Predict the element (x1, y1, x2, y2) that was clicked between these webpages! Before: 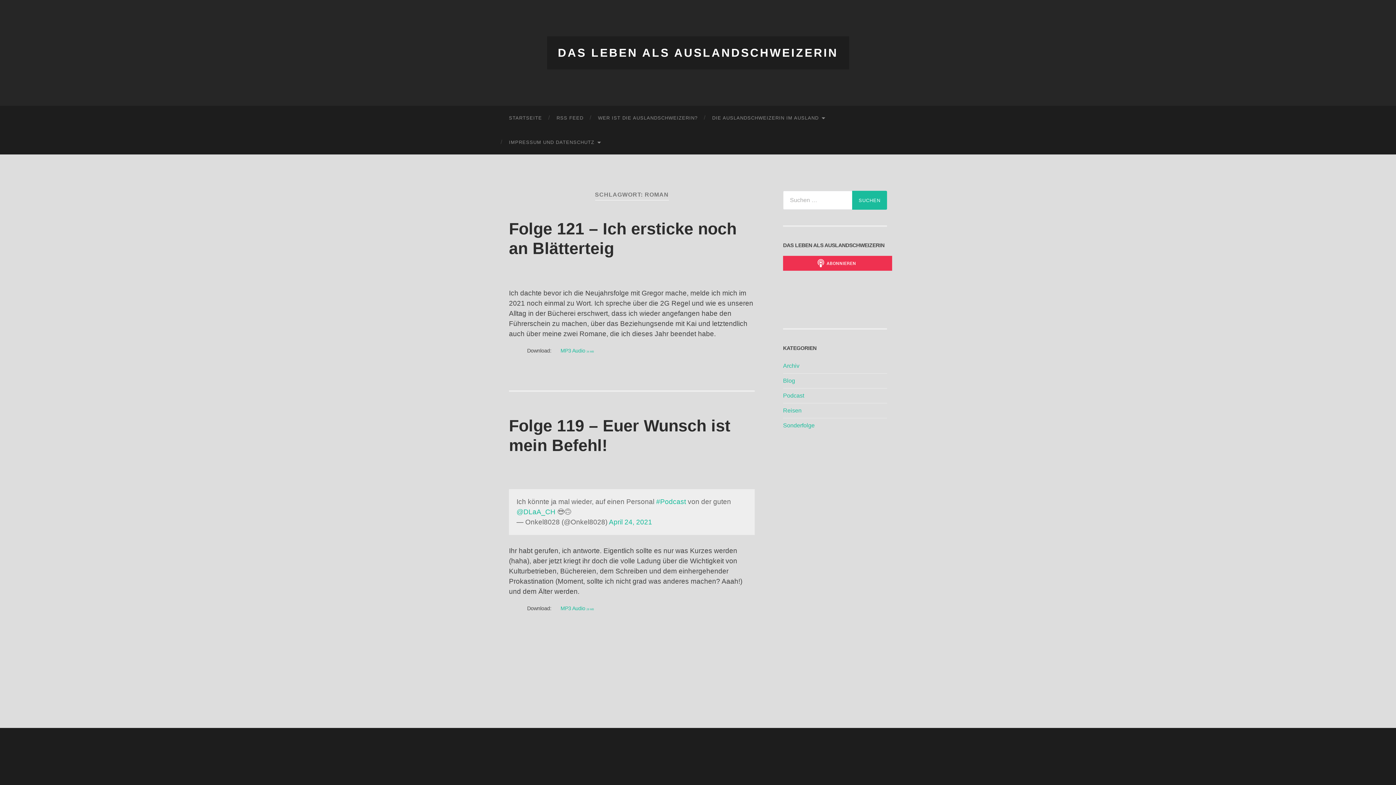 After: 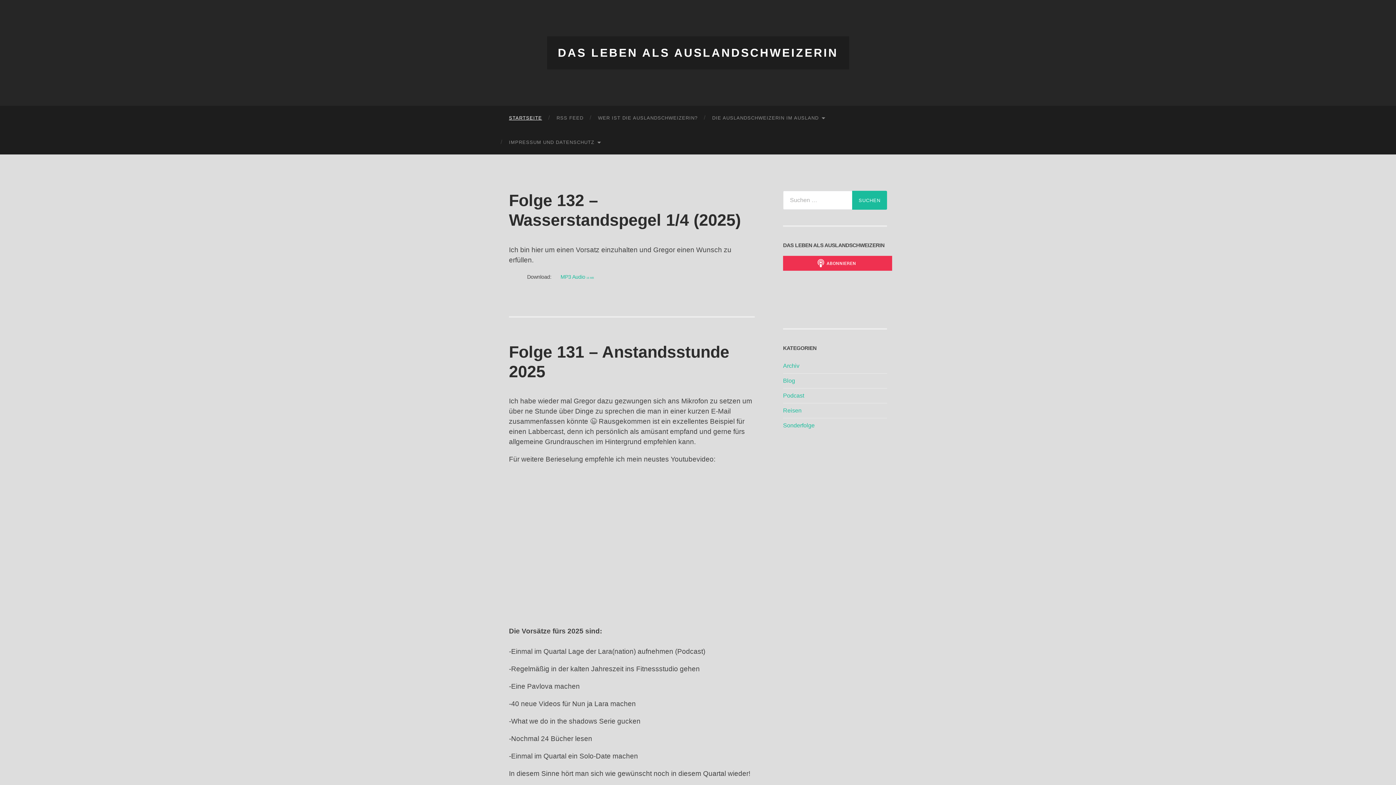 Action: bbox: (558, 46, 838, 59) label: DAS LEBEN ALS AUSLANDSCHWEIZERIN